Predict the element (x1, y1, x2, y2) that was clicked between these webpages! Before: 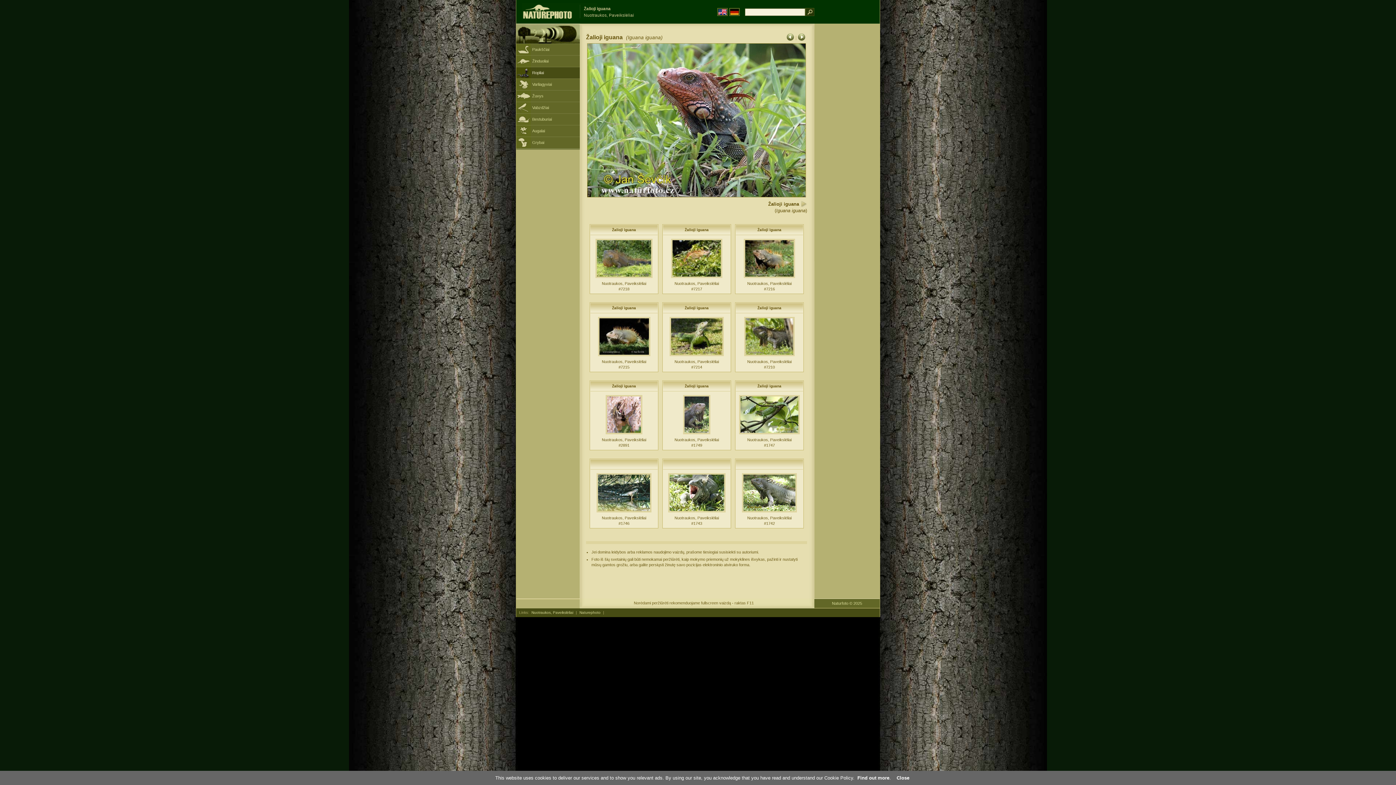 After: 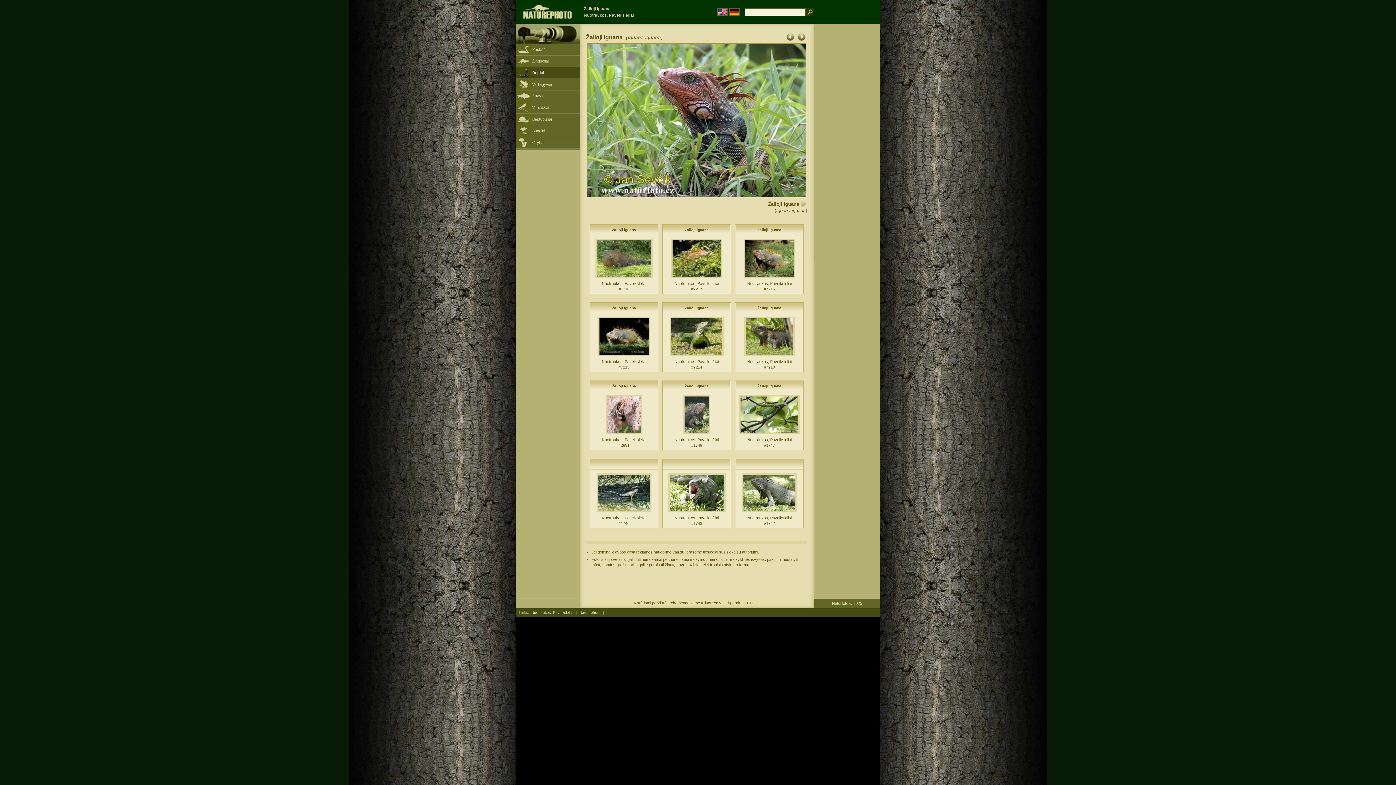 Action: bbox: (896, 775, 909, 781) label: Close